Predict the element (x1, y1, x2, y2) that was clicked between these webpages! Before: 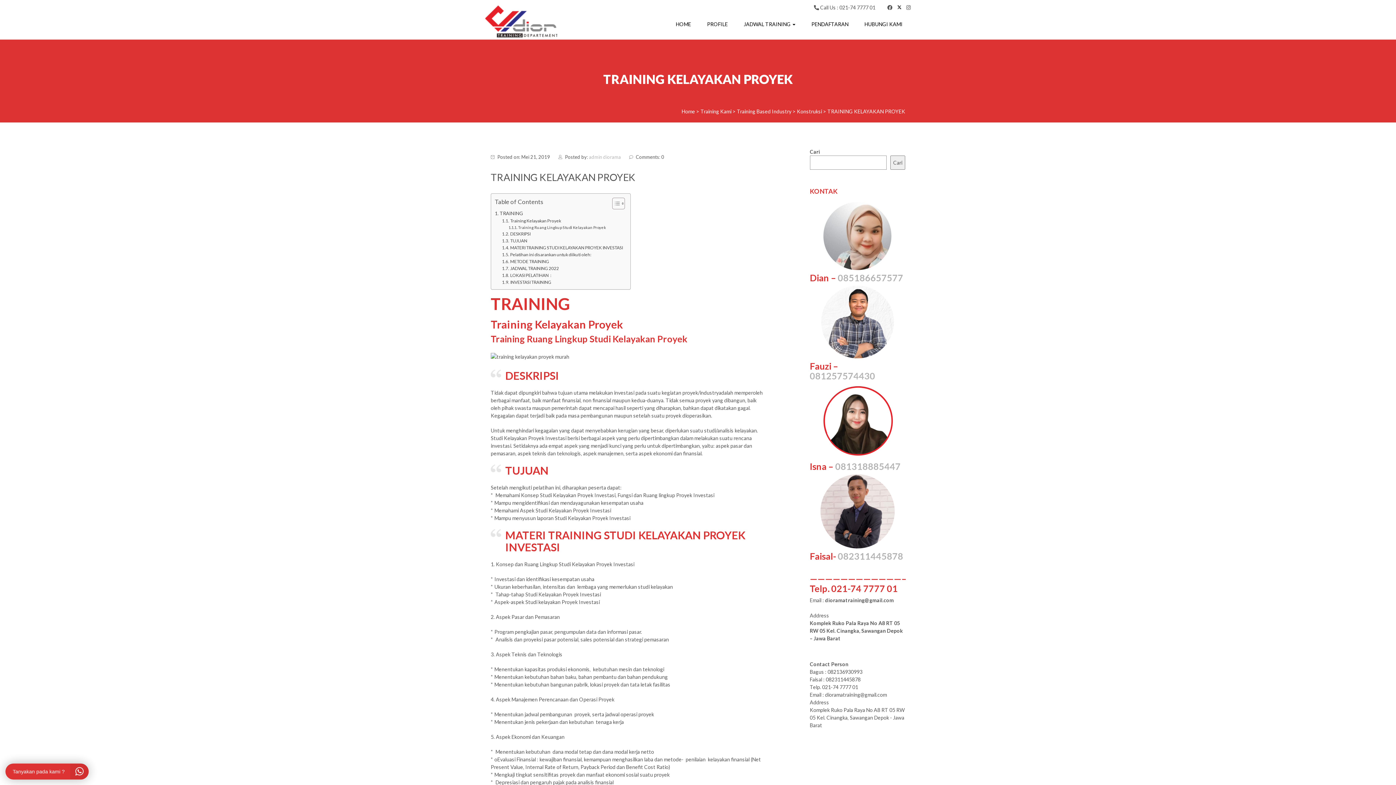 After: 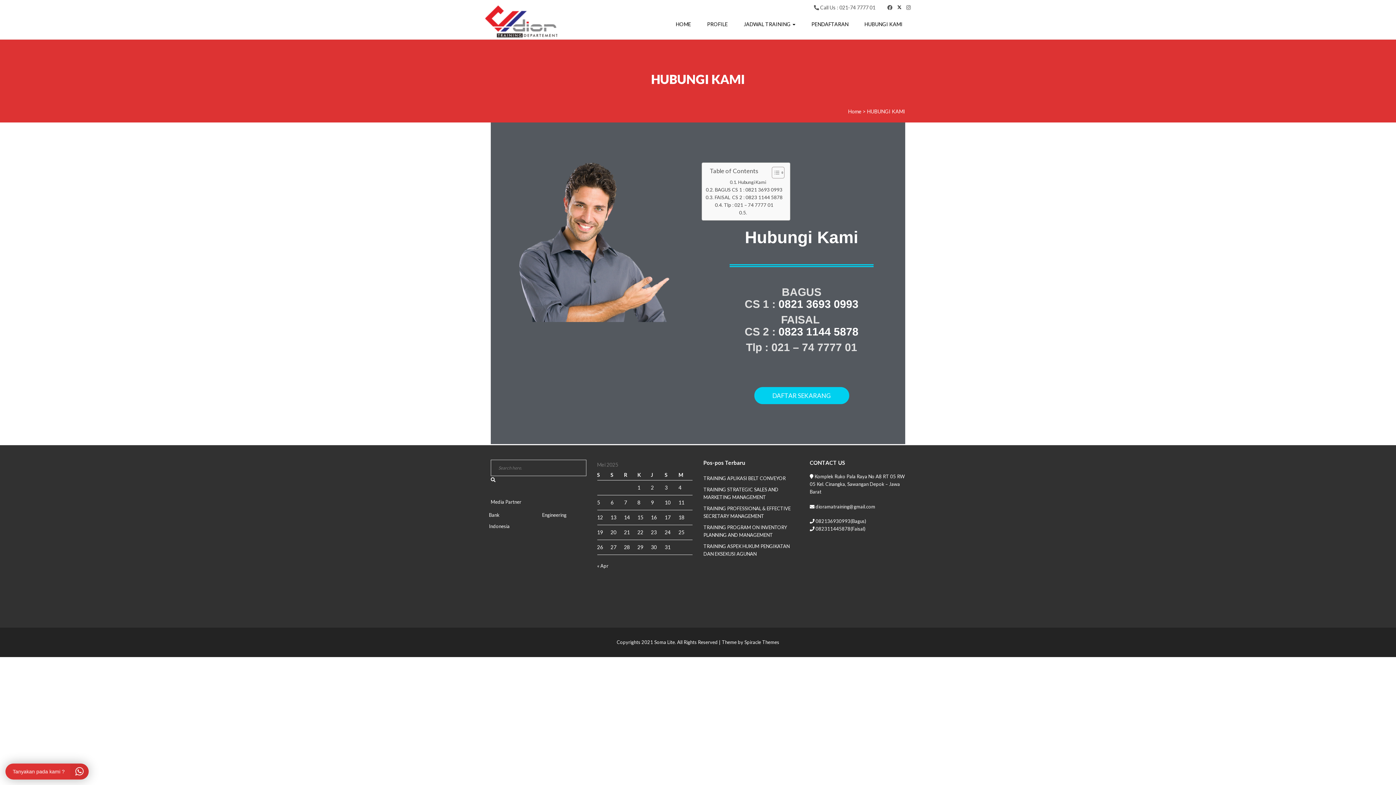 Action: bbox: (864, 20, 902, 34) label: HUBUNGI KAMI